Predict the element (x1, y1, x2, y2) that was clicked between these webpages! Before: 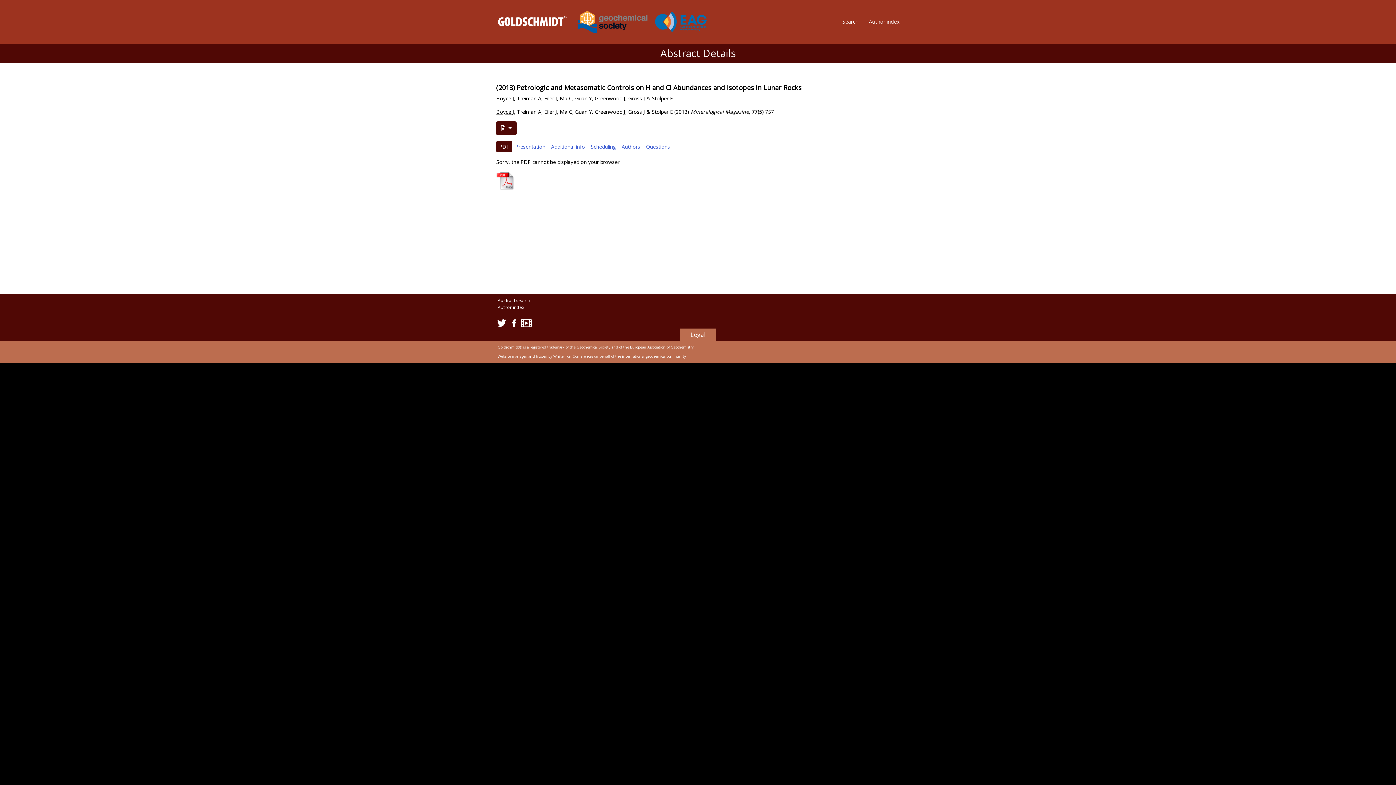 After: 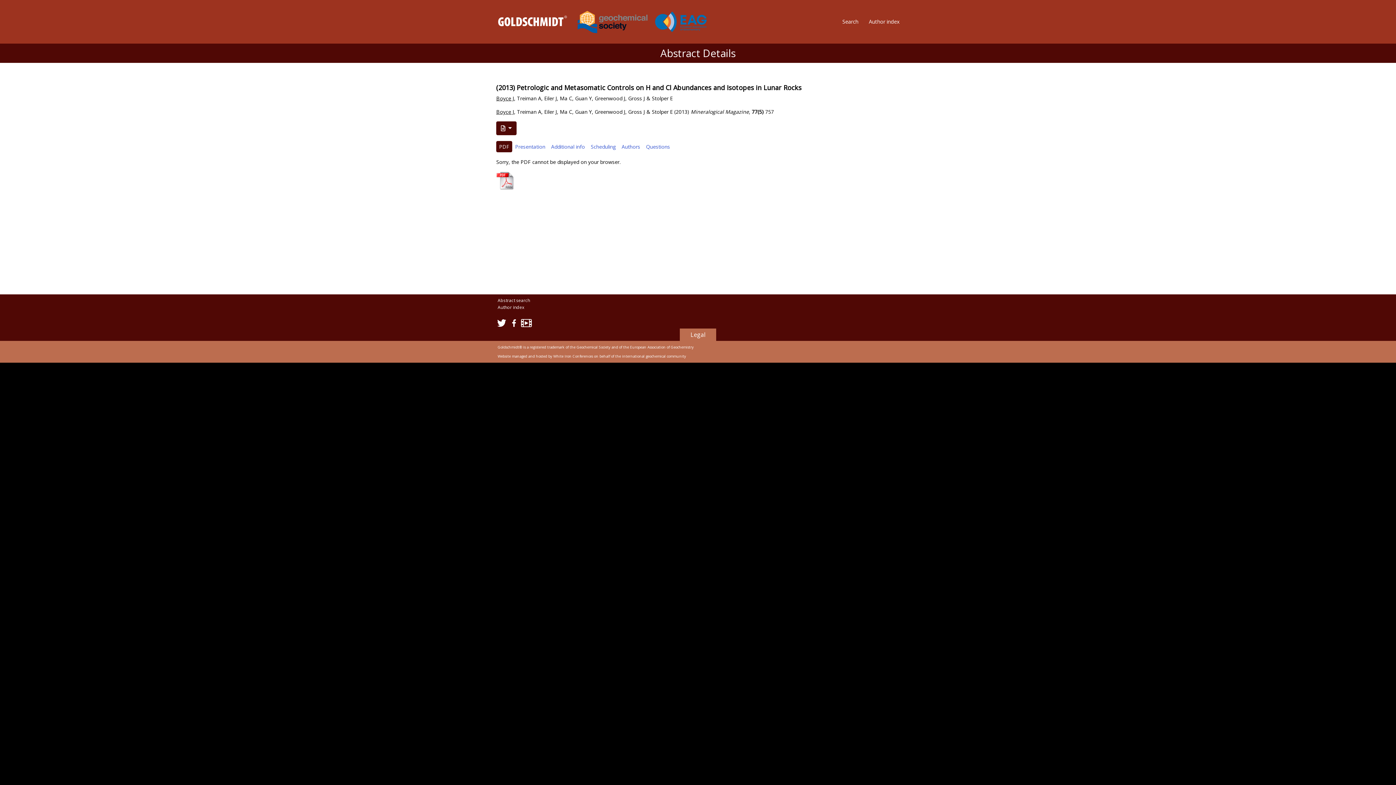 Action: label: PDF bbox: (496, 141, 512, 152)